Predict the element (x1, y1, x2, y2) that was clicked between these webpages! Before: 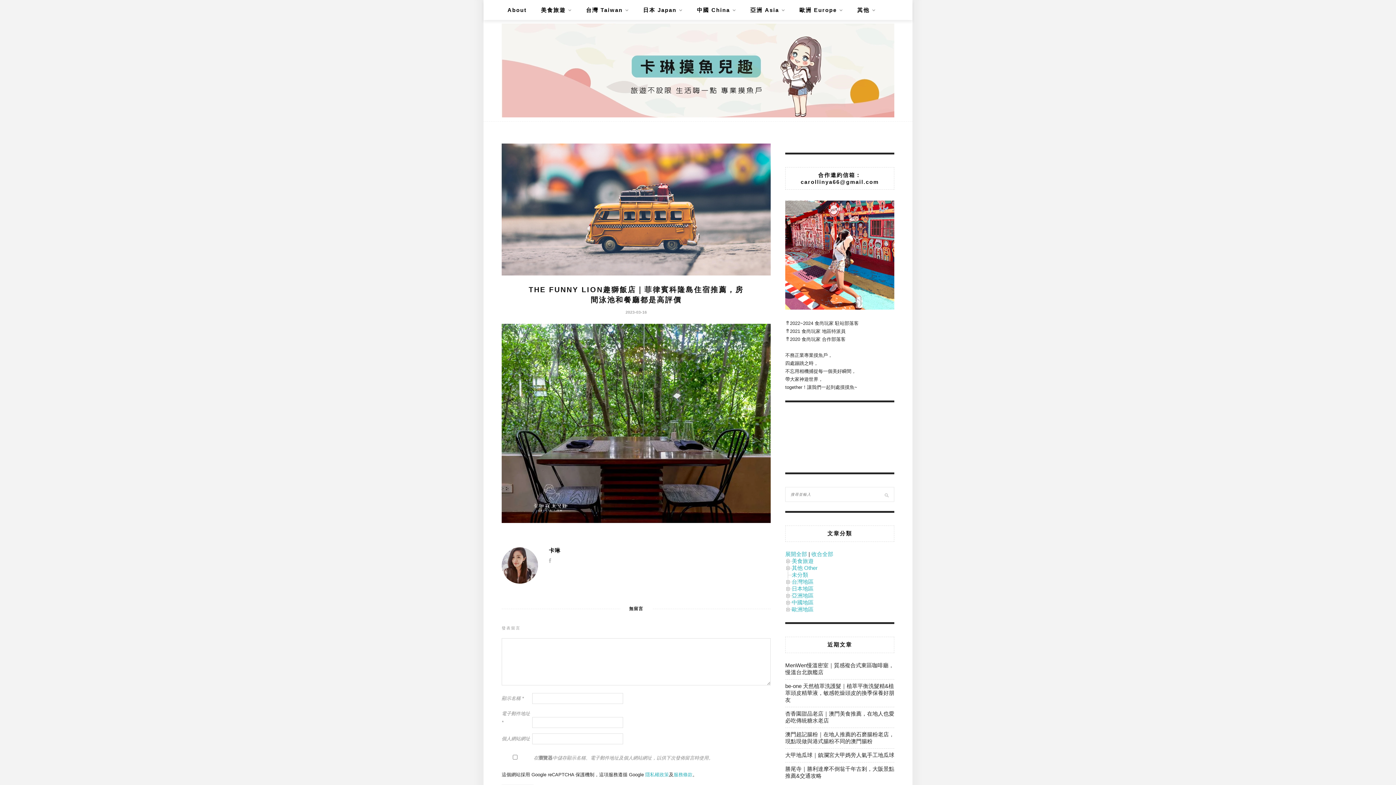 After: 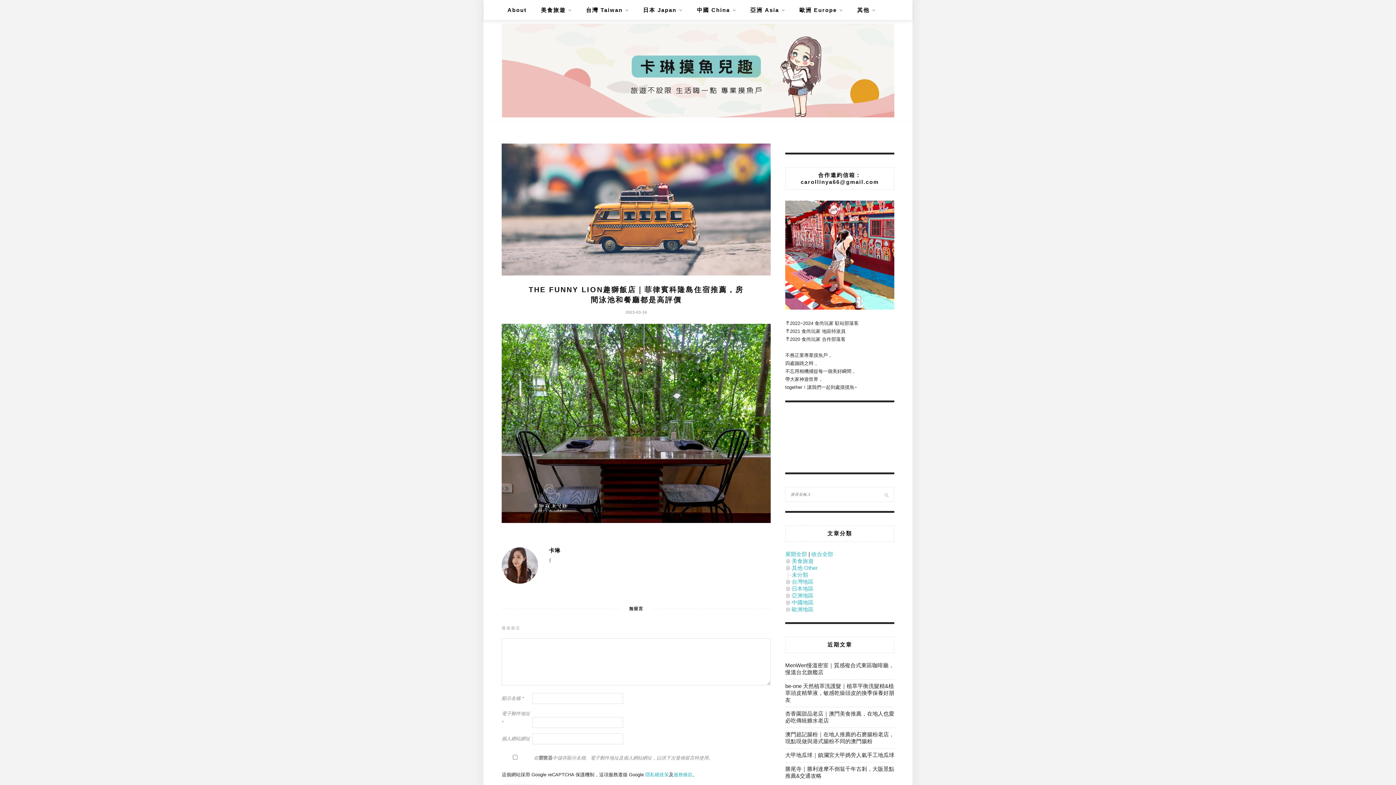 Action: bbox: (549, 558, 551, 563)